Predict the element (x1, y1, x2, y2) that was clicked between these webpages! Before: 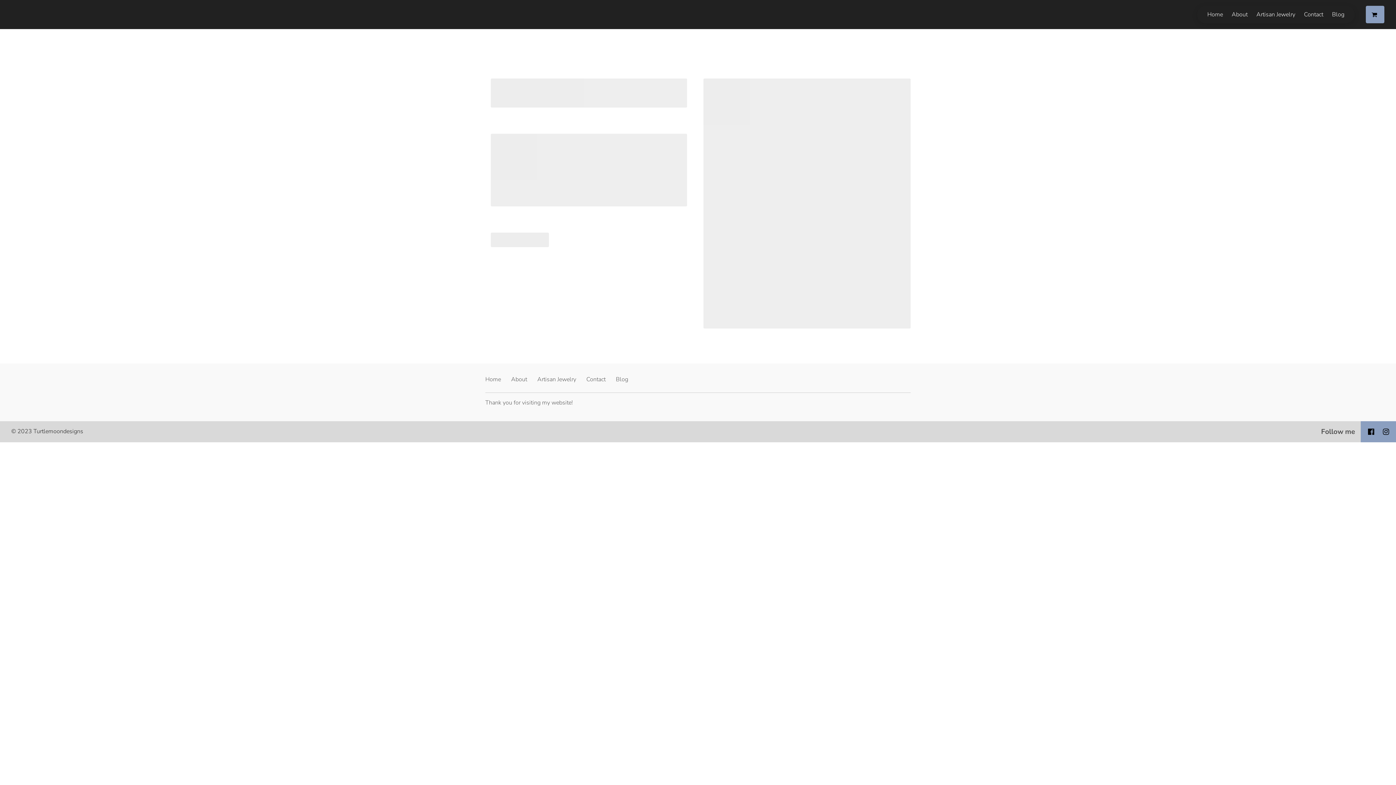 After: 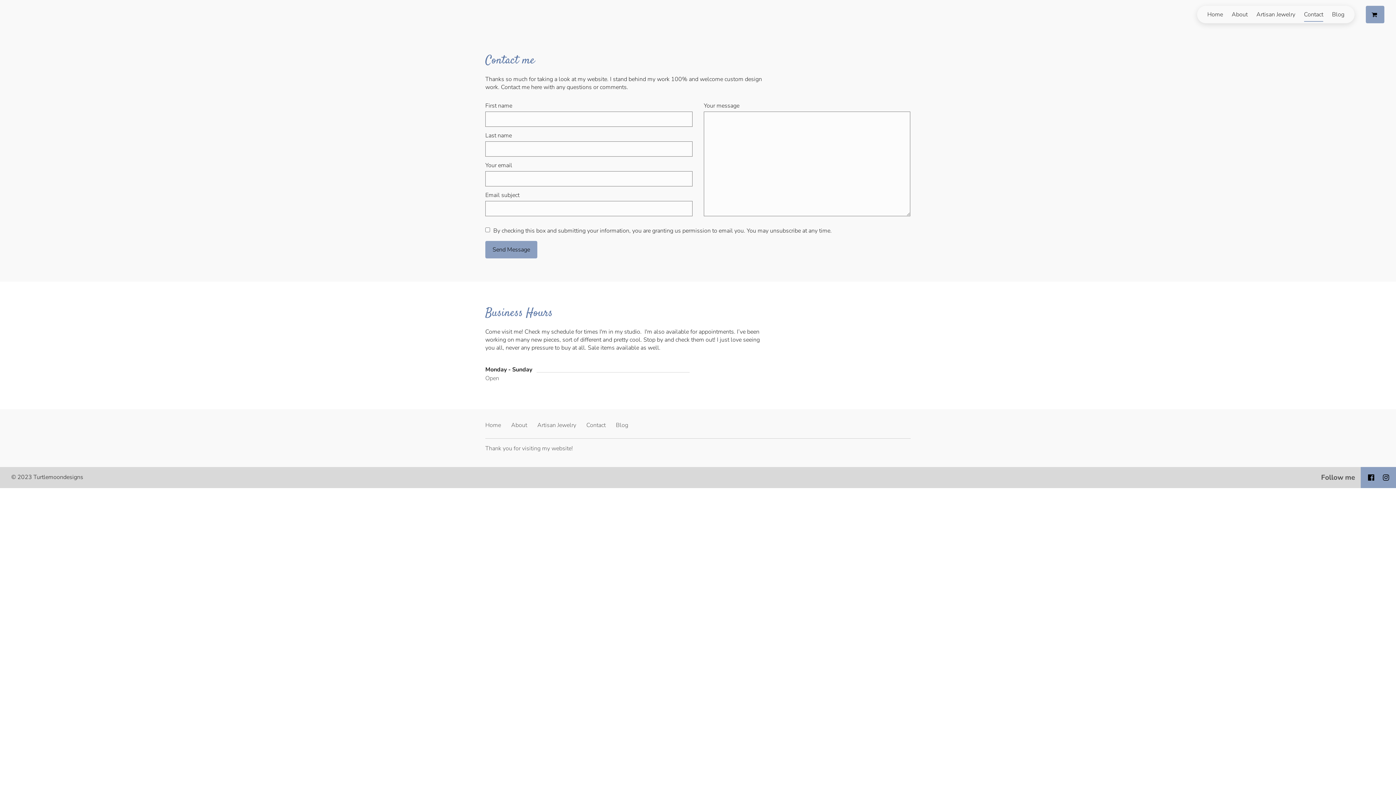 Action: label: Contact bbox: (586, 375, 605, 383)